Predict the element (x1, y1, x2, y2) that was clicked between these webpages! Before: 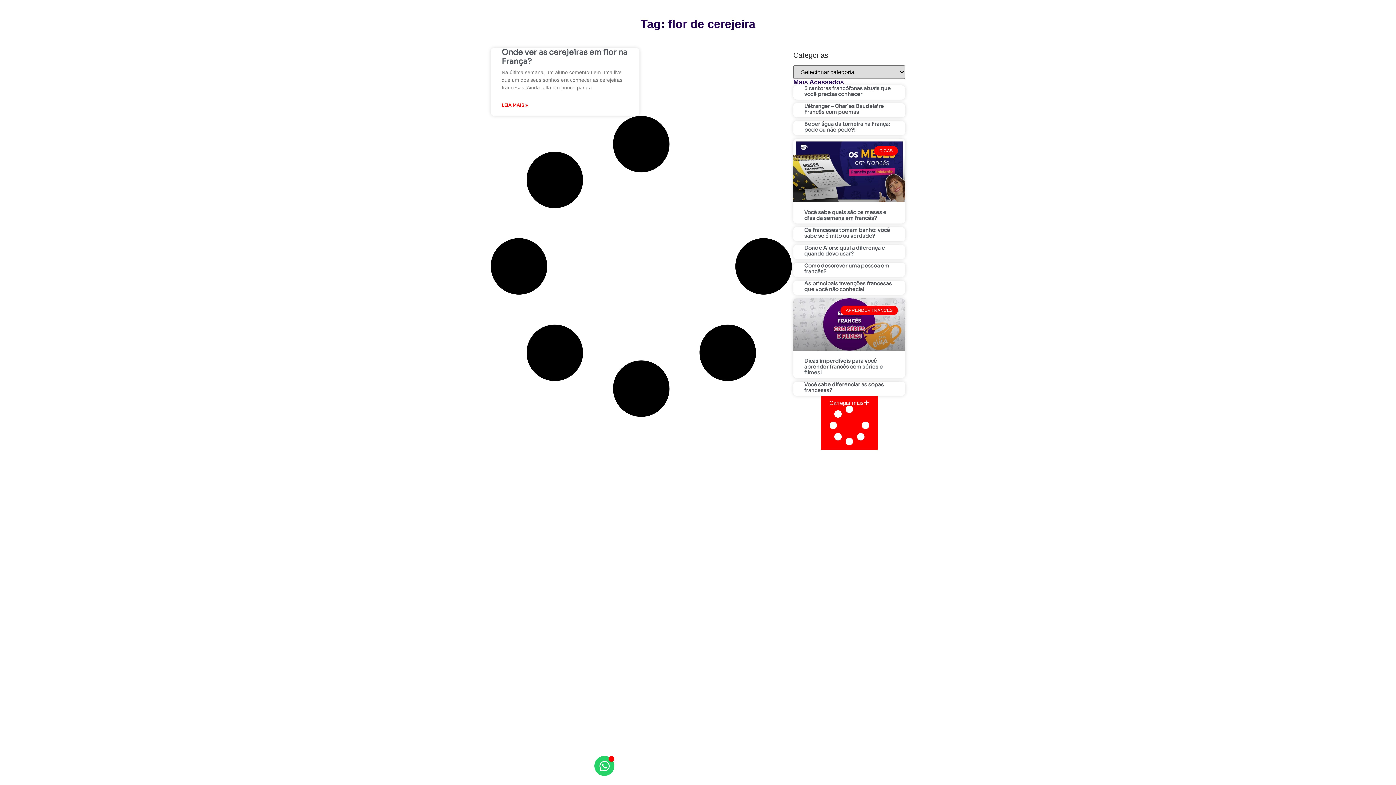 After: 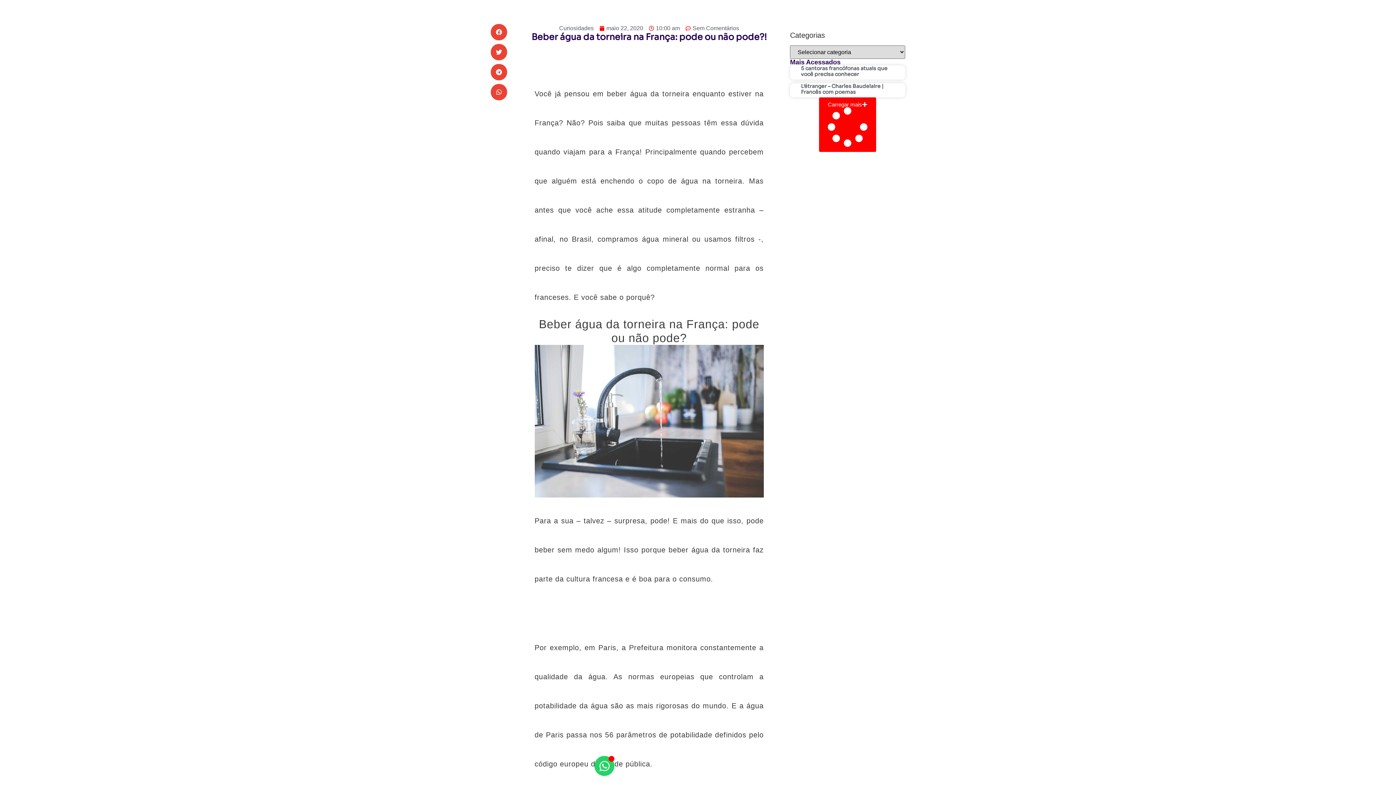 Action: bbox: (804, 120, 890, 133) label: Beber água da torneira na França: pode ou não pode?!